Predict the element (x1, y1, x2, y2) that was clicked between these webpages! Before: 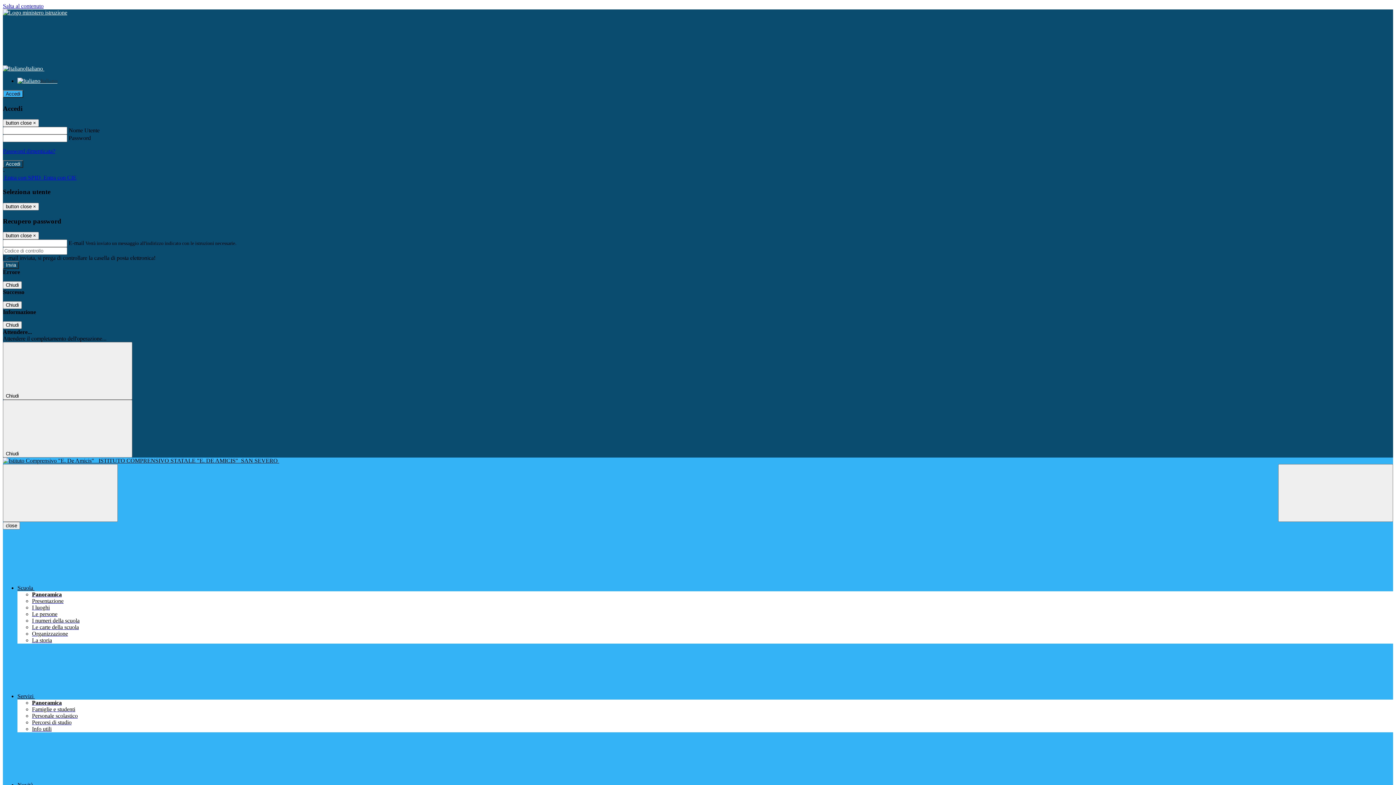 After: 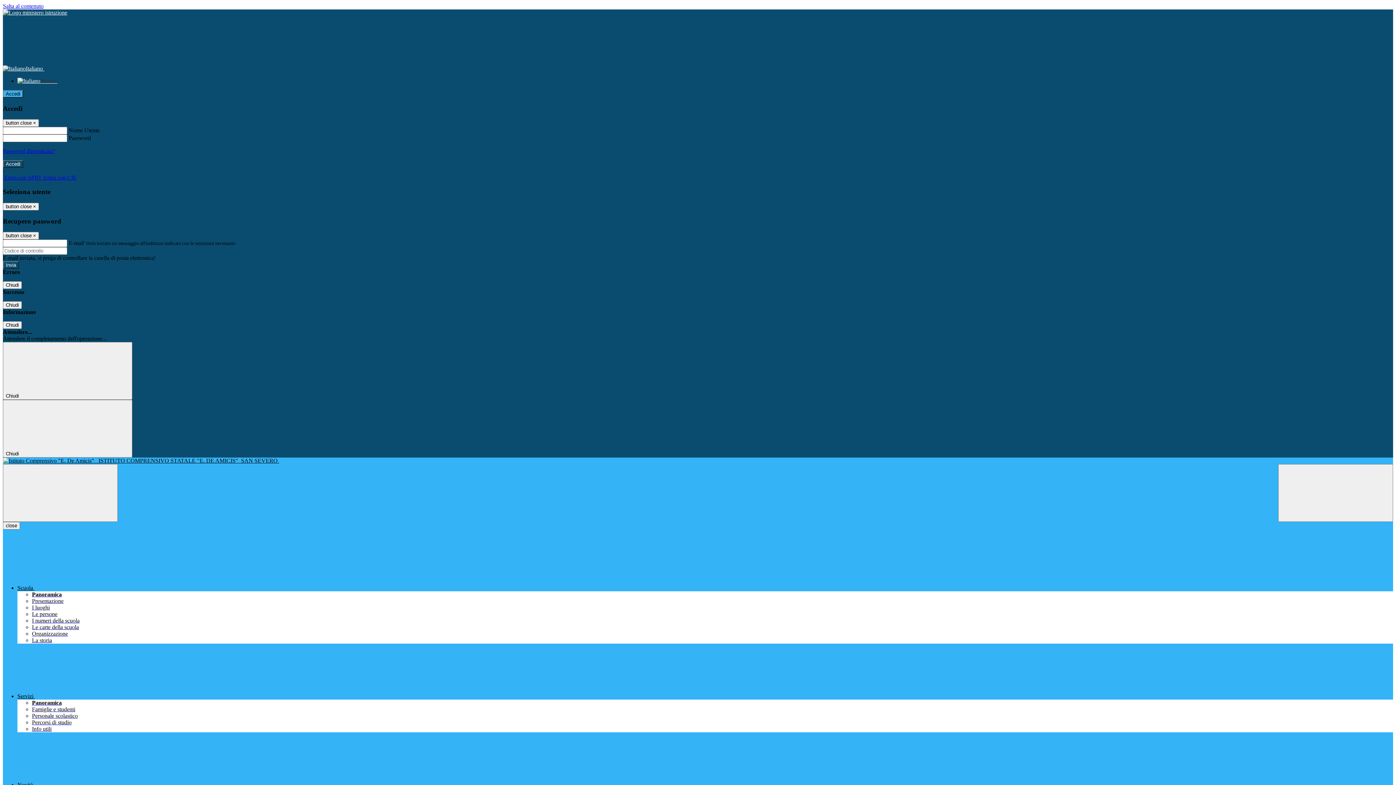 Action: bbox: (32, 624, 78, 630) label: Le carte della scuola